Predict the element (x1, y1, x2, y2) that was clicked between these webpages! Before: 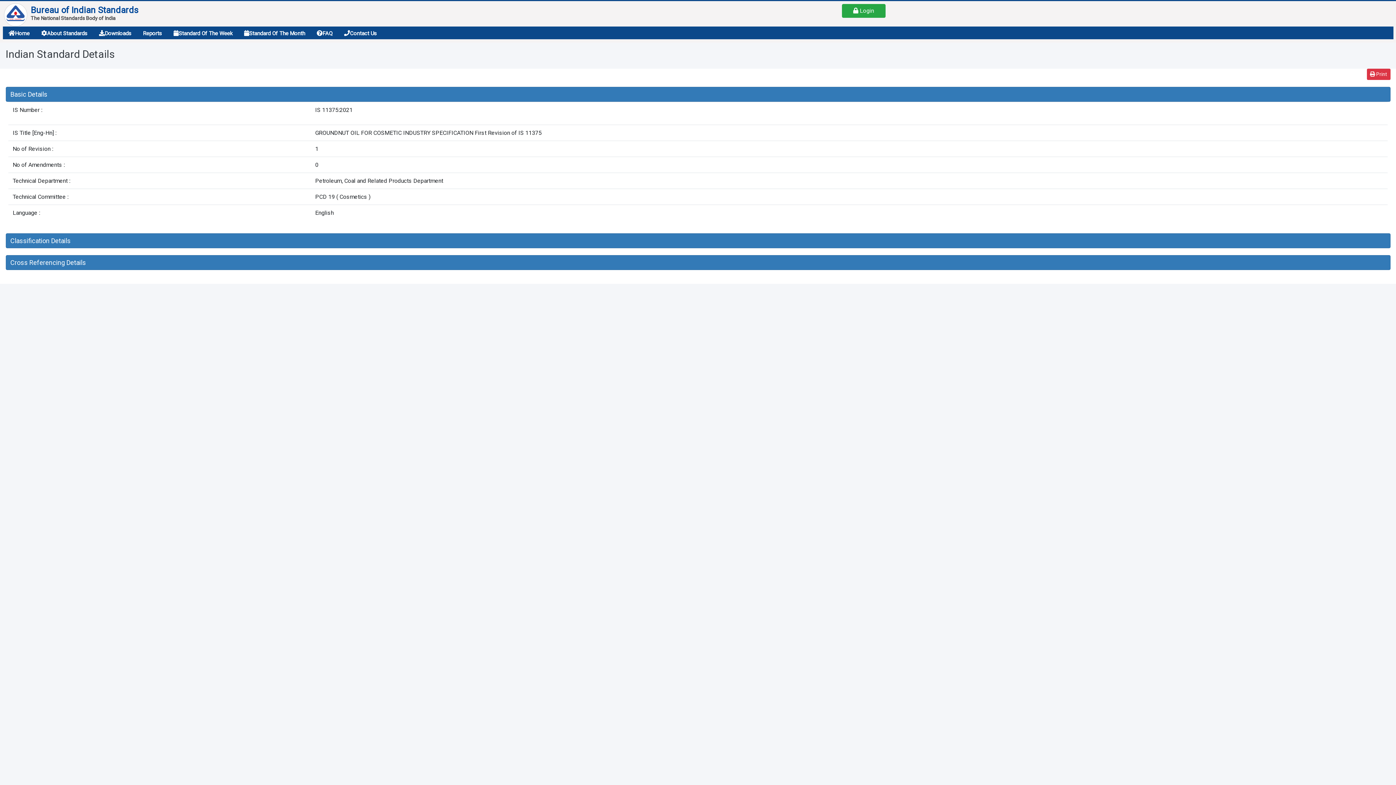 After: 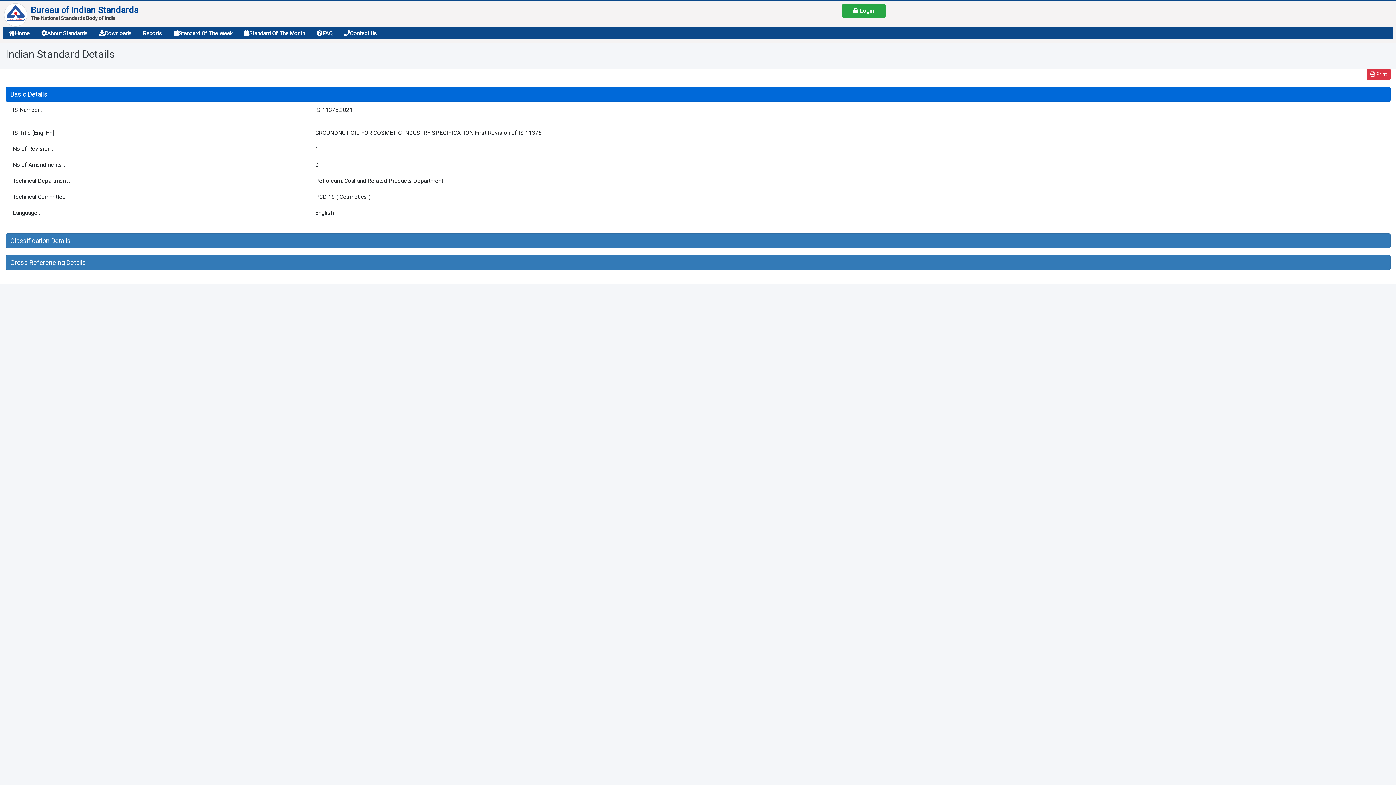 Action: label: Basic Details bbox: (10, 90, 47, 98)